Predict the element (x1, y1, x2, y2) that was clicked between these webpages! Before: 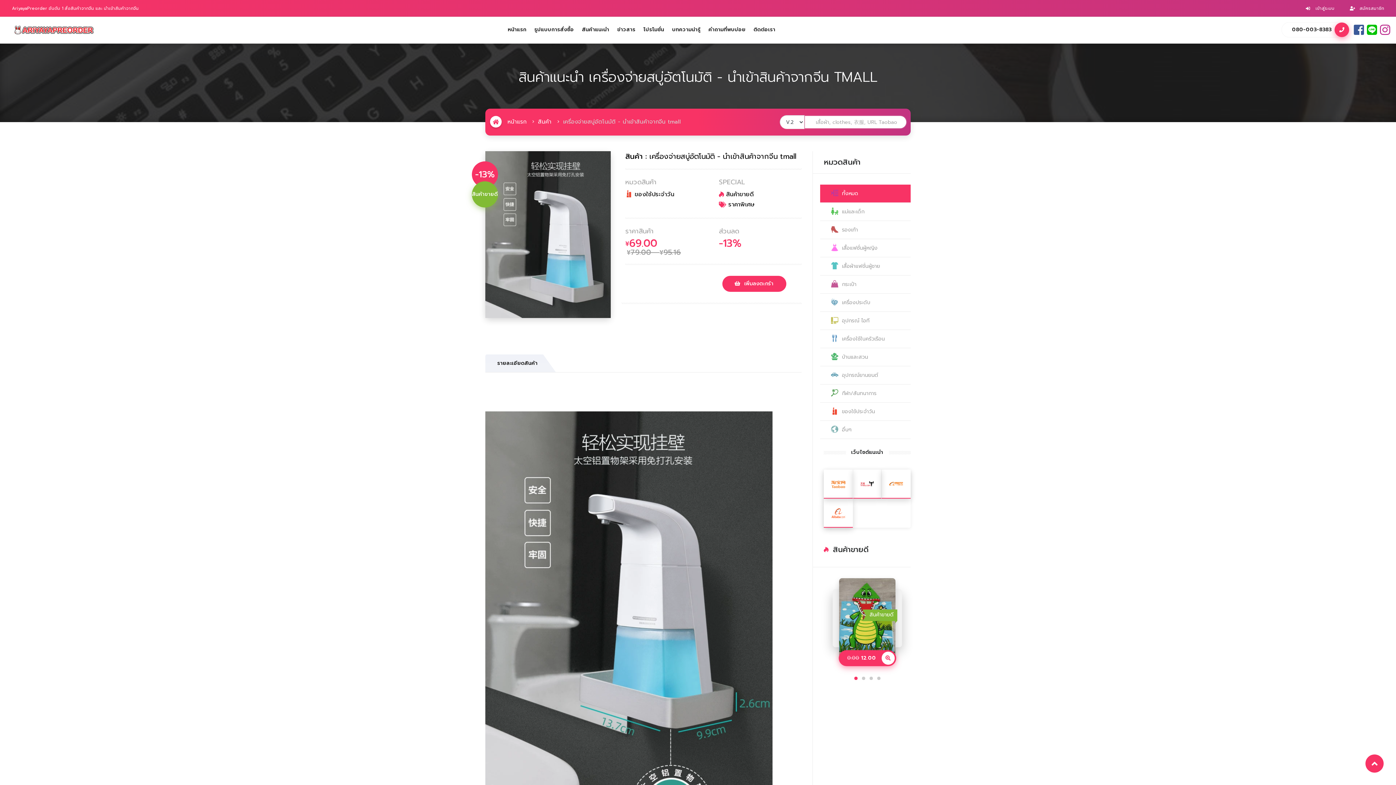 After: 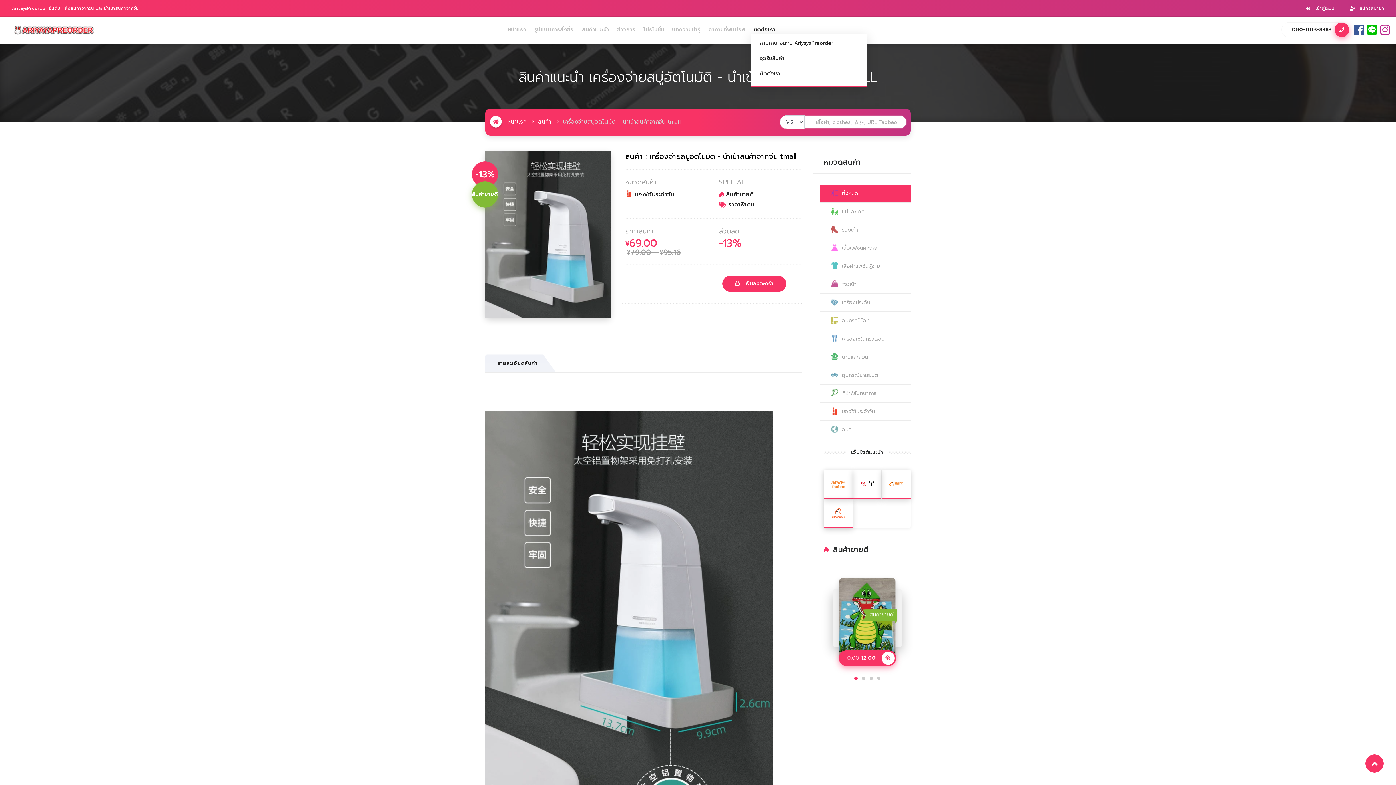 Action: bbox: (751, 25, 778, 34) label: ติดต่อเรา